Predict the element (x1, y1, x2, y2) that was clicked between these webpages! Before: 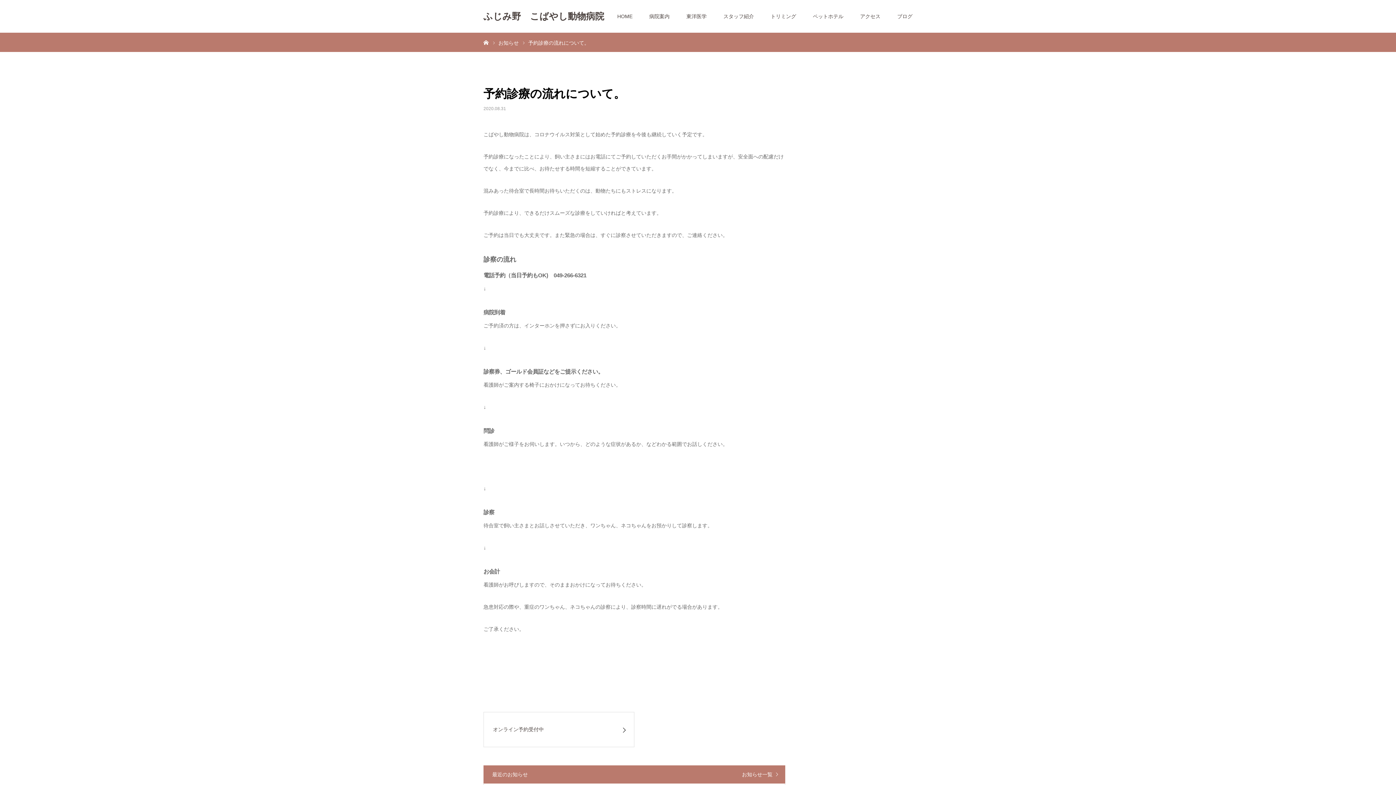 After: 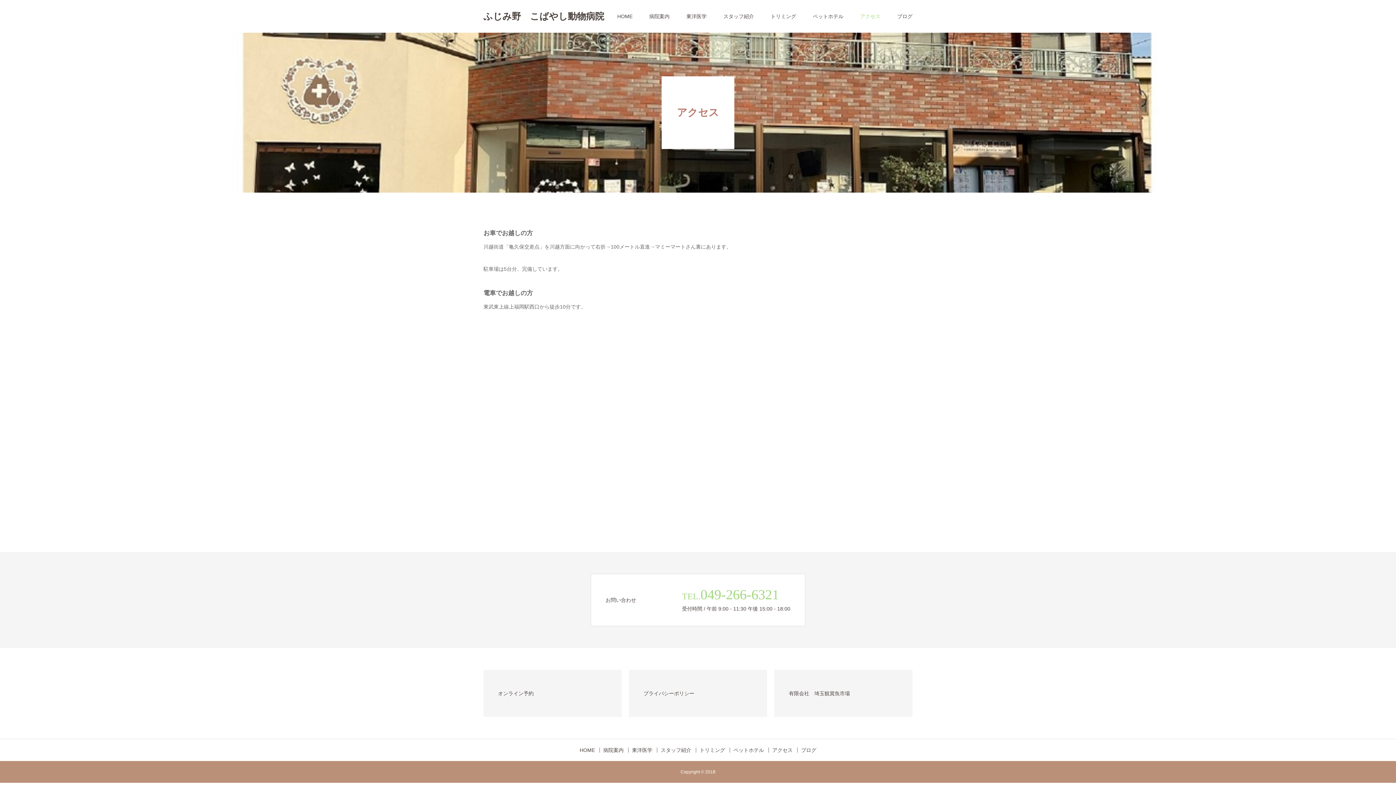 Action: label: アクセス bbox: (860, 0, 880, 32)